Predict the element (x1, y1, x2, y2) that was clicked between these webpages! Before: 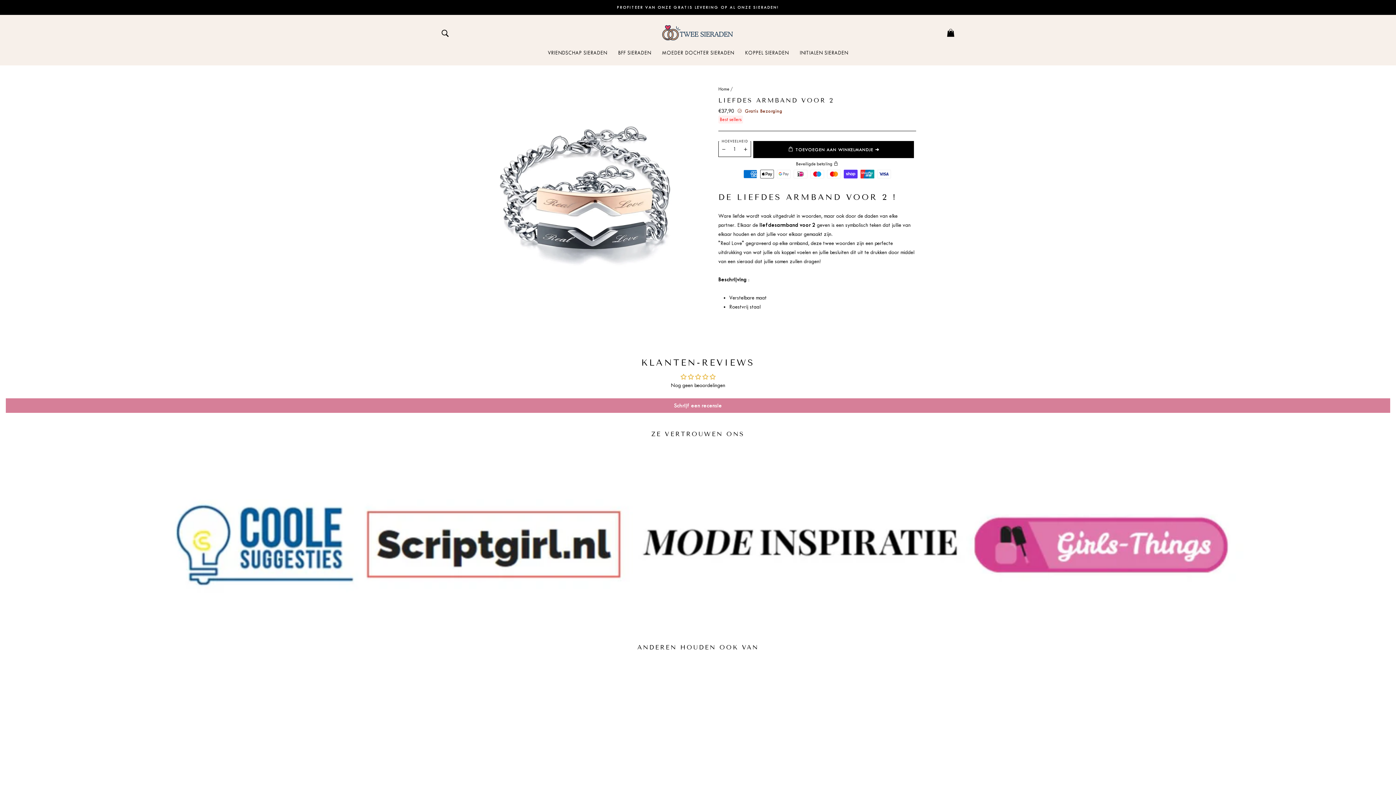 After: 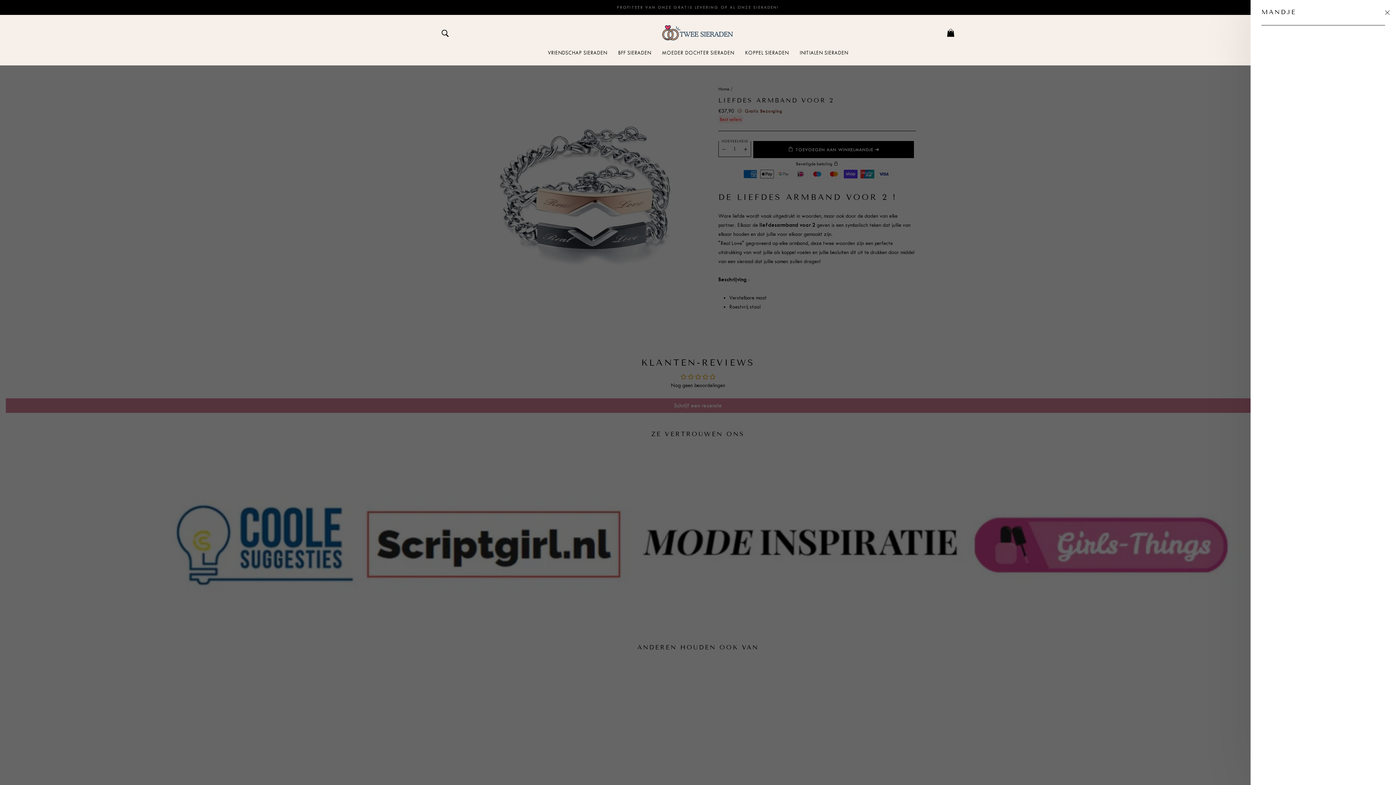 Action: bbox: (941, 25, 960, 40) label: WINKELMAND